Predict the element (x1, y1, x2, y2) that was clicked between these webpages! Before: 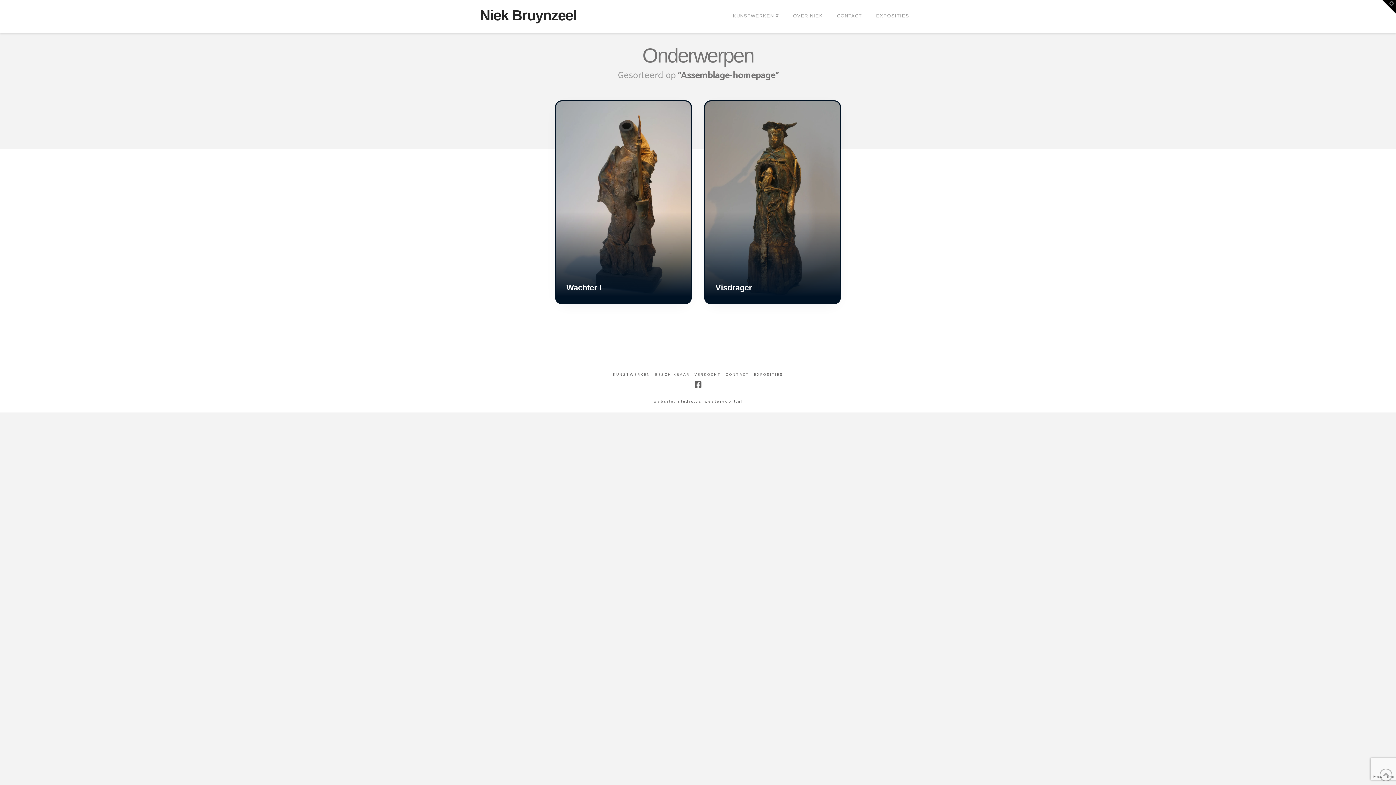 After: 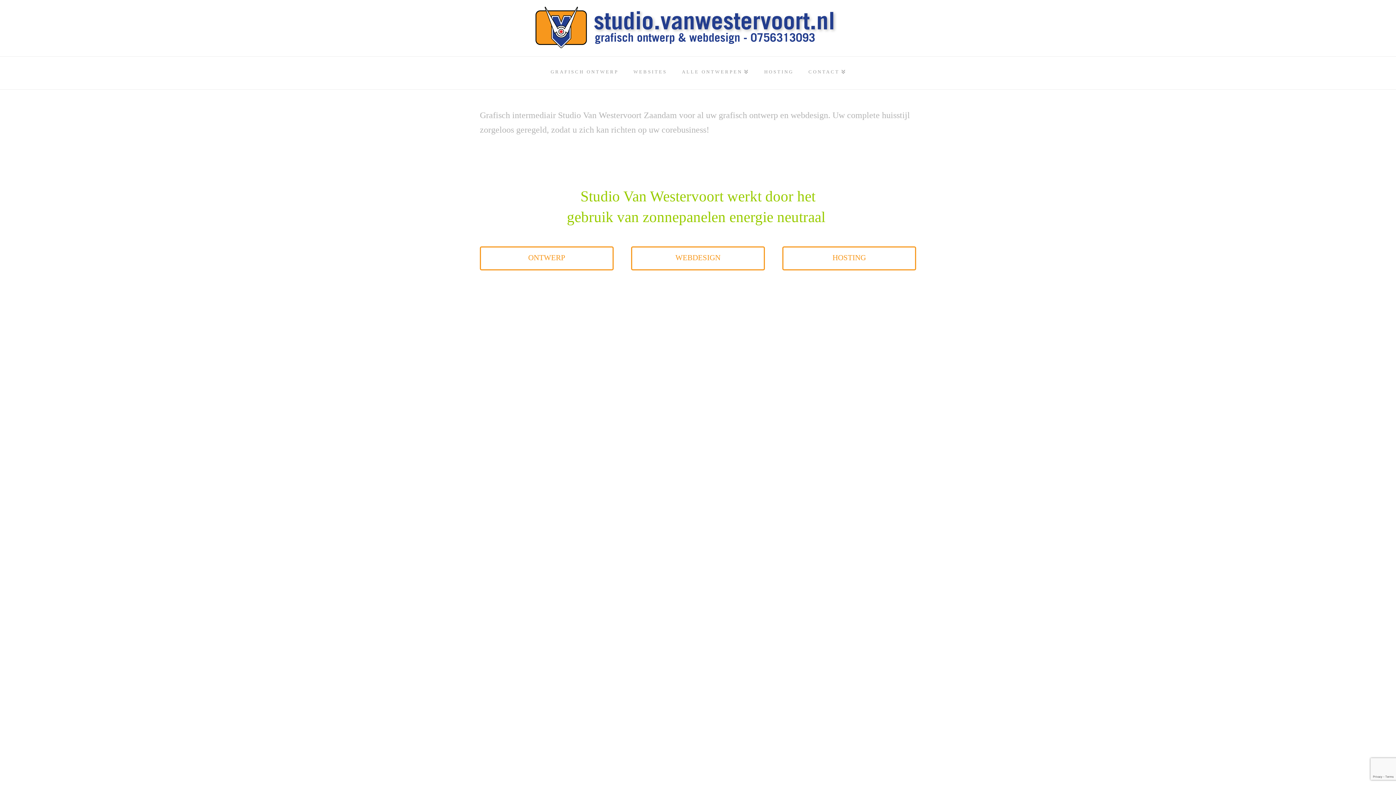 Action: bbox: (678, 399, 742, 404) label: studio.vanwestervoort.nl